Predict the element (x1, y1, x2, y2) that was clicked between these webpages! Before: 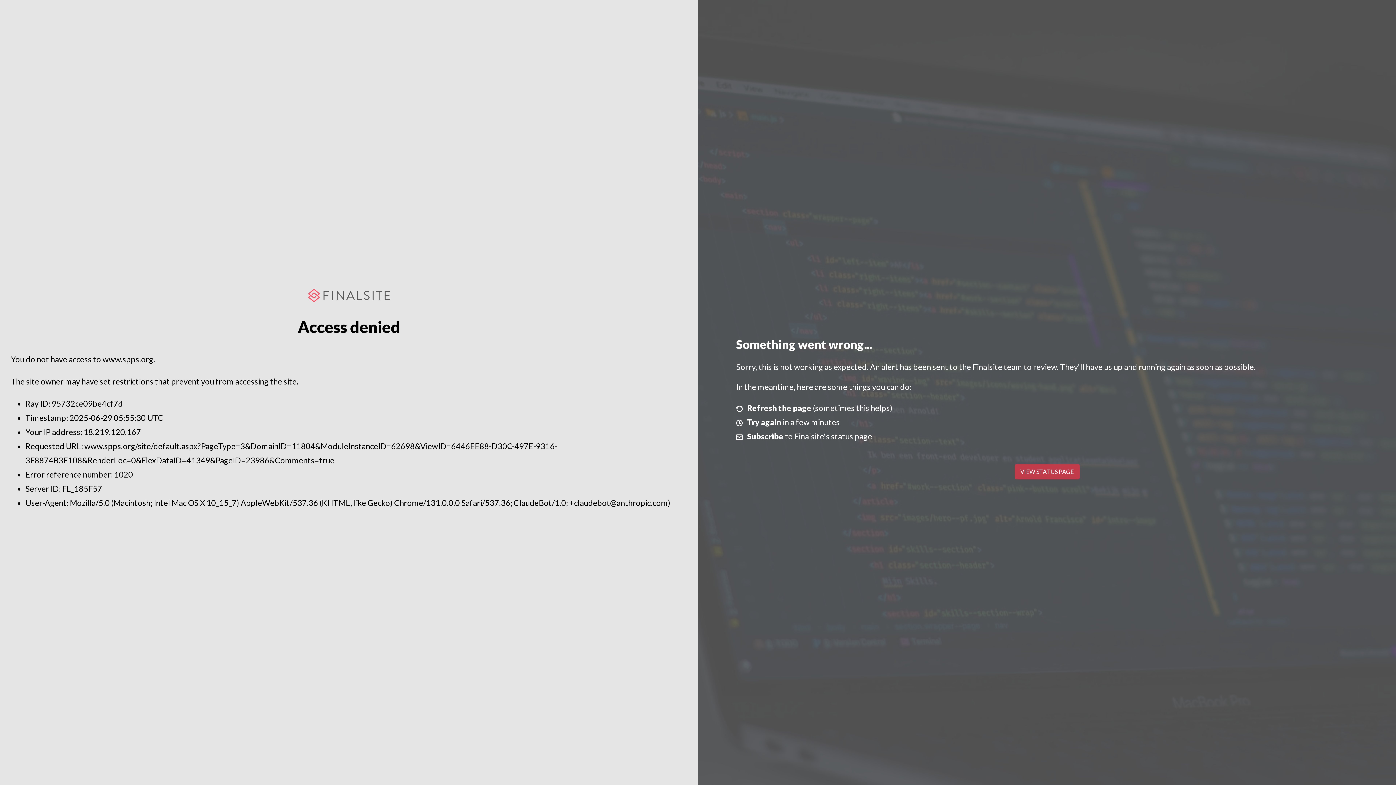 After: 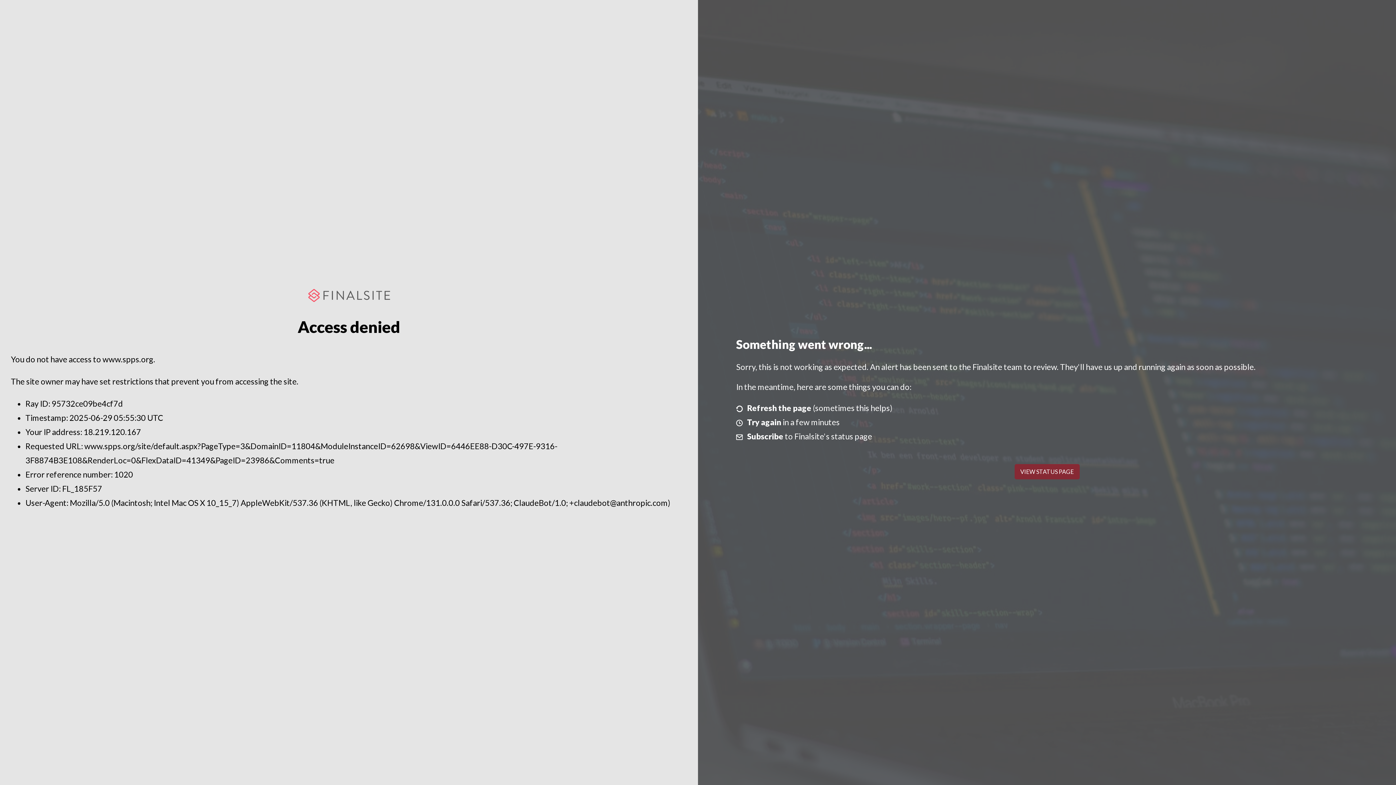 Action: label: VIEW STATUS PAGE bbox: (1014, 464, 1079, 479)